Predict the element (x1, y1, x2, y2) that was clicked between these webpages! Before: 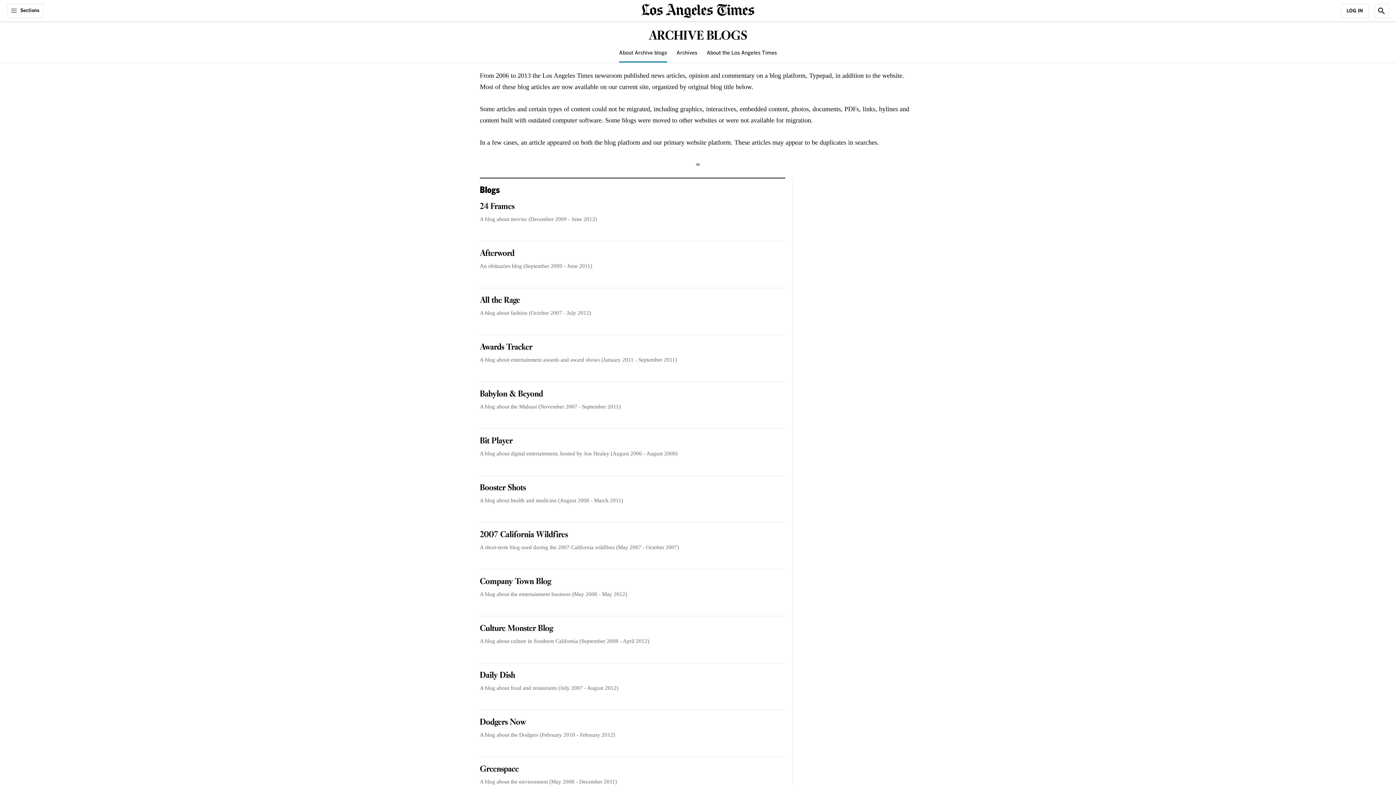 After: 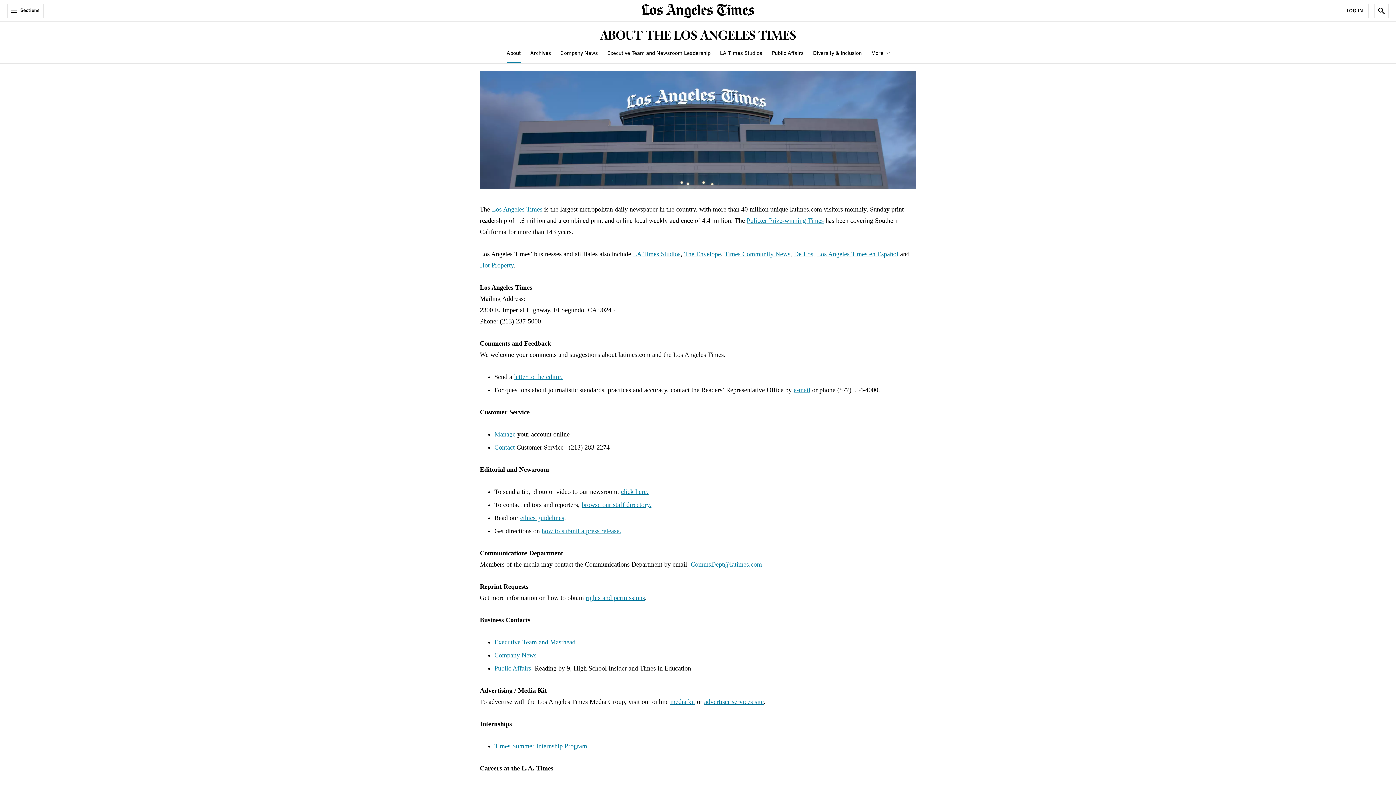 Action: label: About the Los Angeles Times bbox: (706, 50, 777, 55)